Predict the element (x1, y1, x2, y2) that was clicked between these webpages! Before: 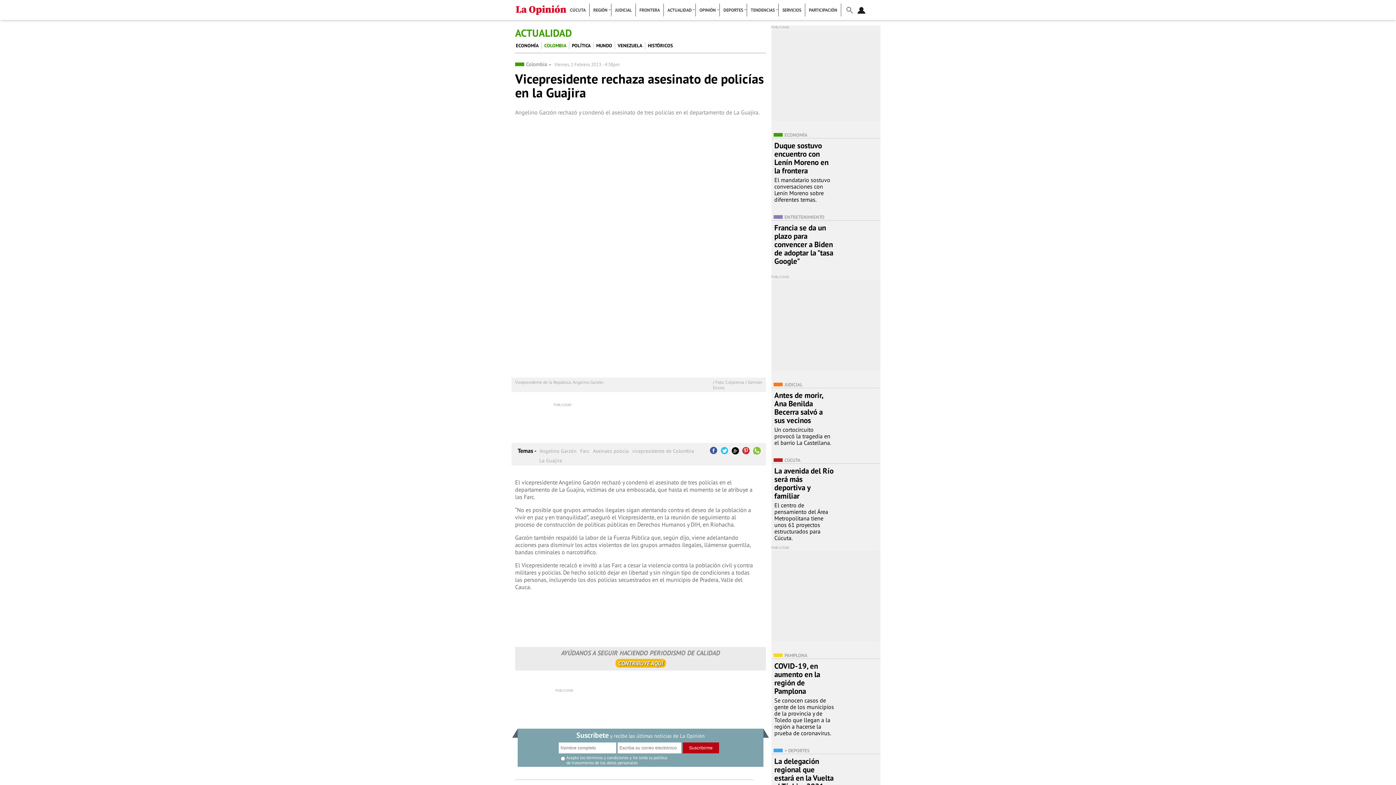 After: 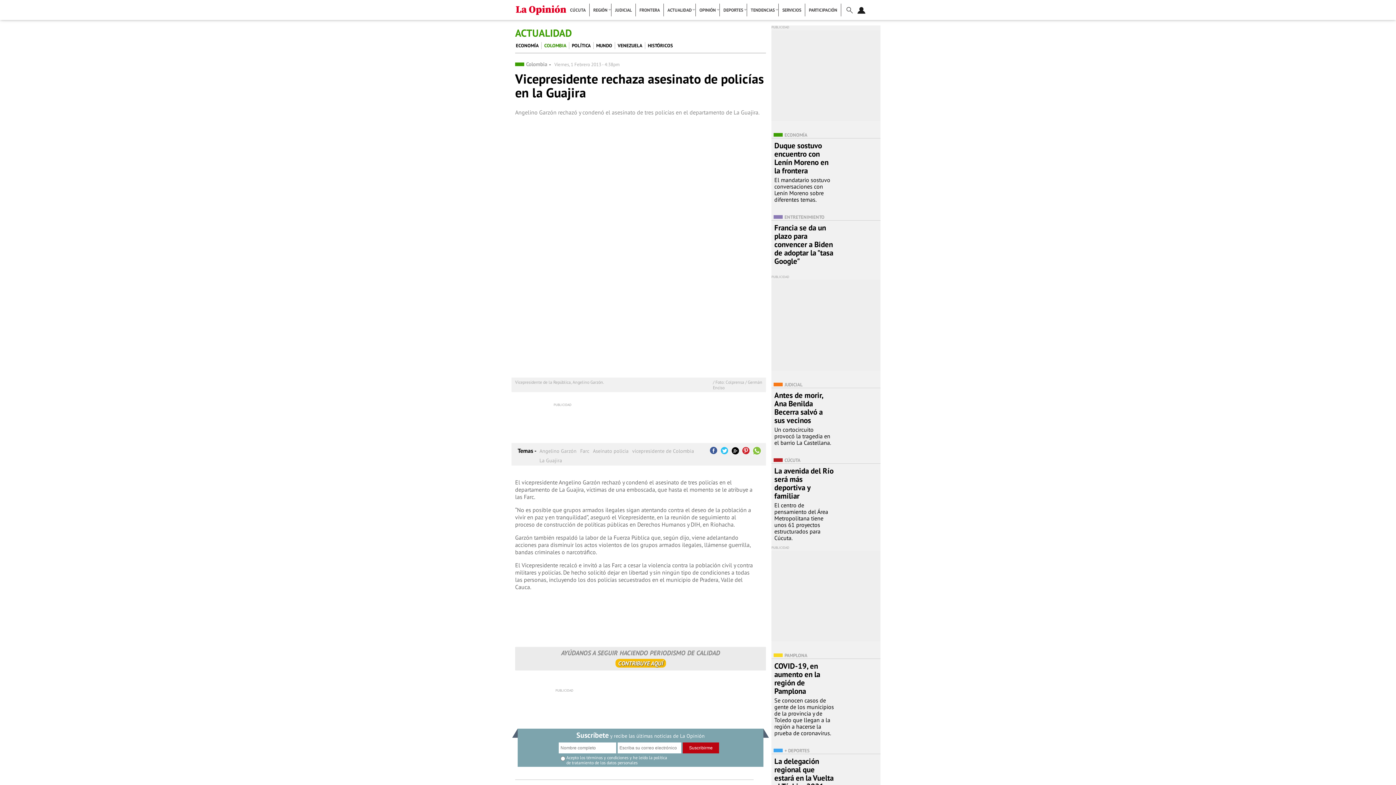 Action: bbox: (718, 445, 729, 456)